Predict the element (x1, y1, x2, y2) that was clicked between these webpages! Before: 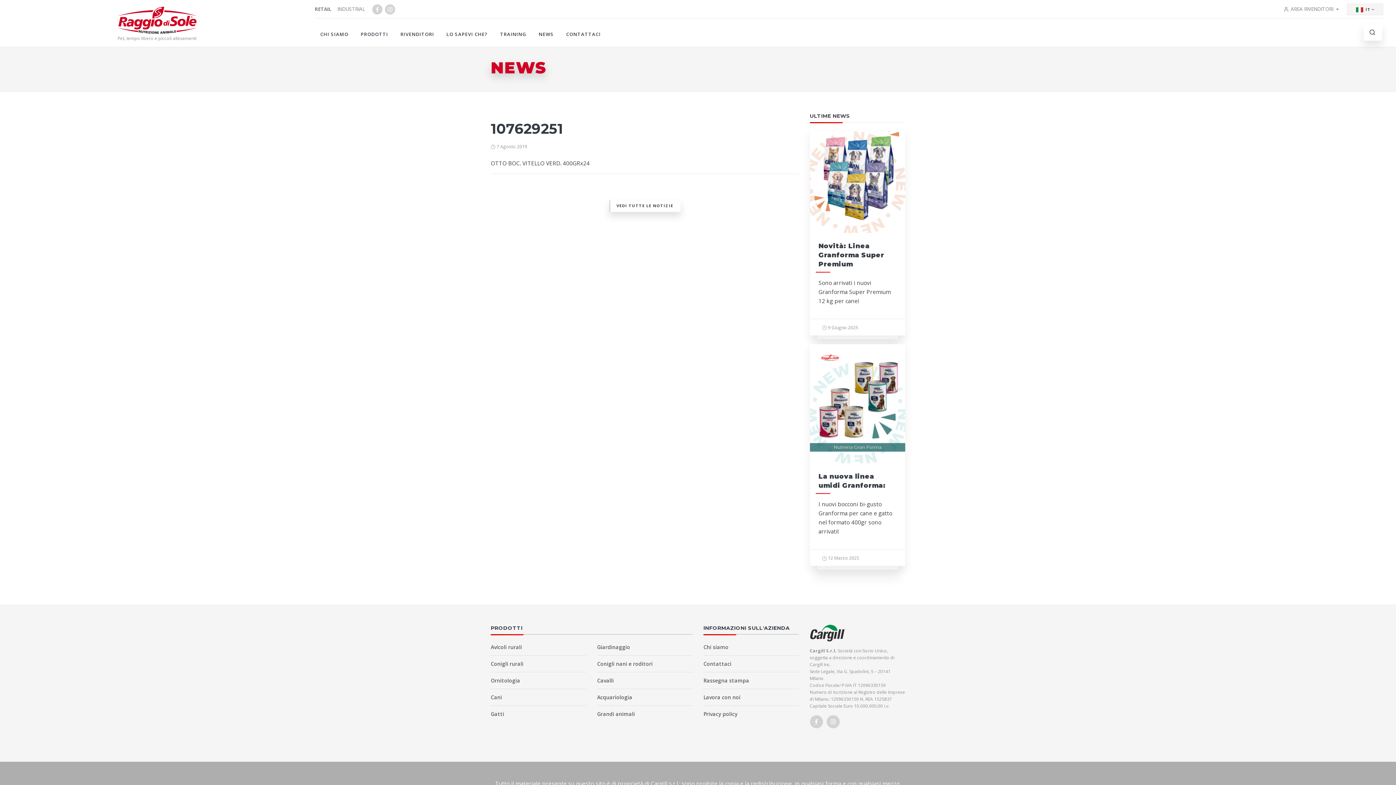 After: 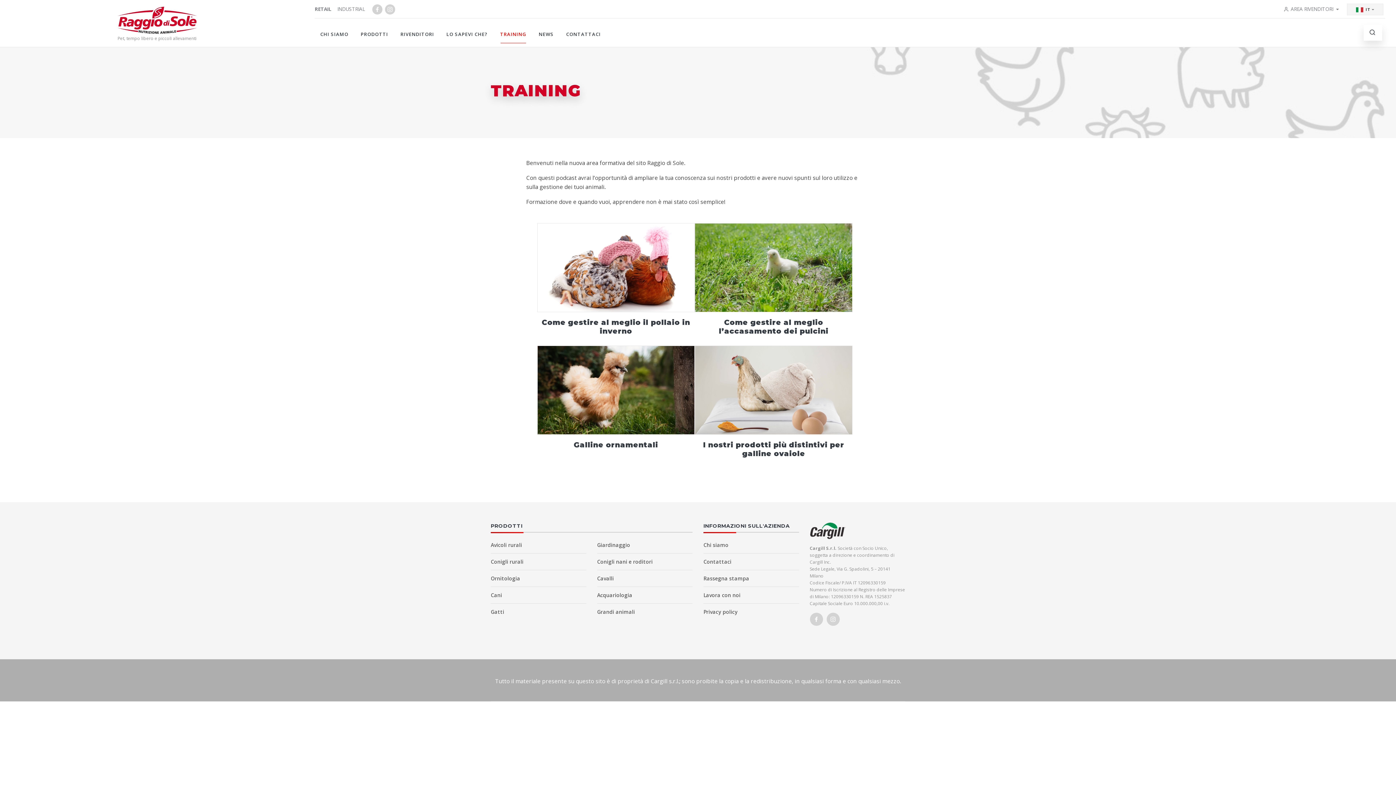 Action: bbox: (494, 24, 532, 40) label: TRAINING